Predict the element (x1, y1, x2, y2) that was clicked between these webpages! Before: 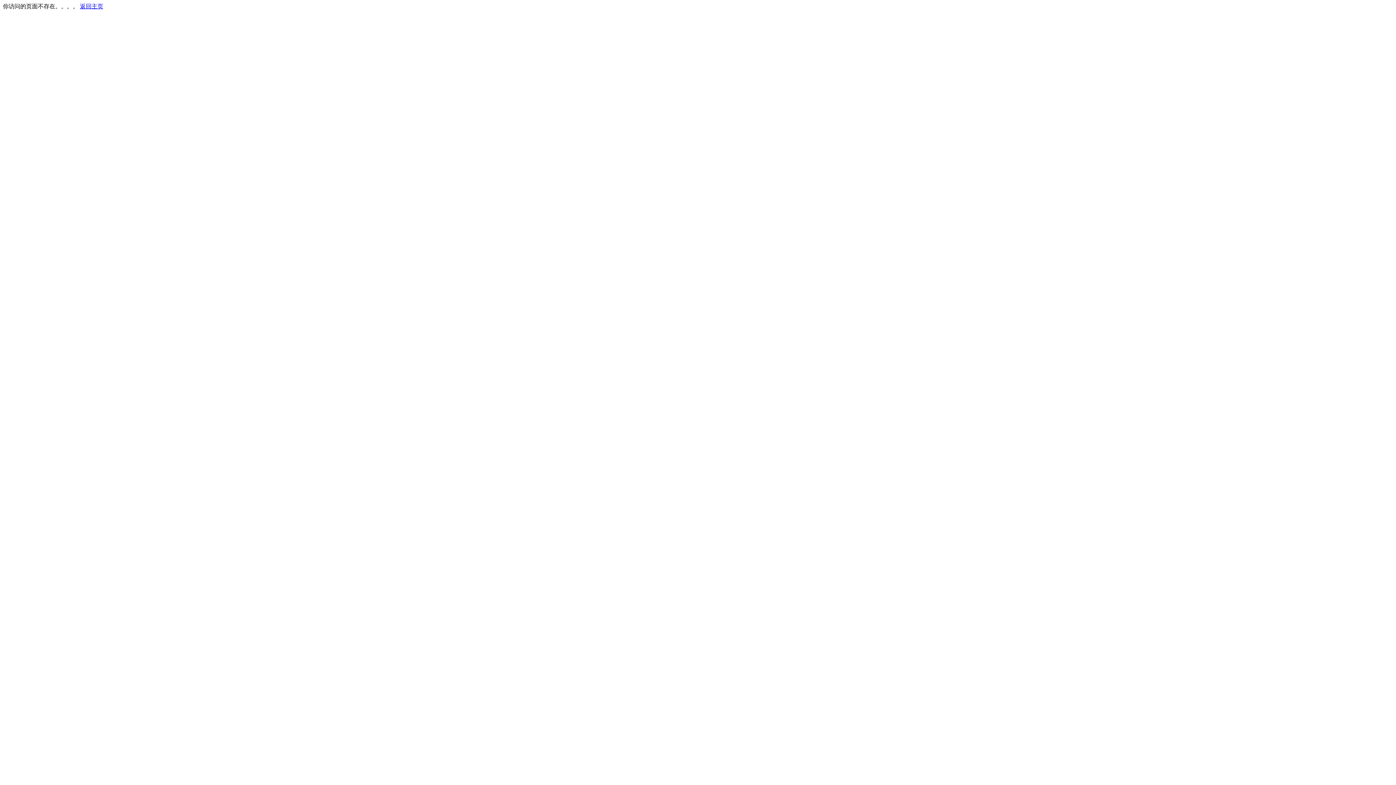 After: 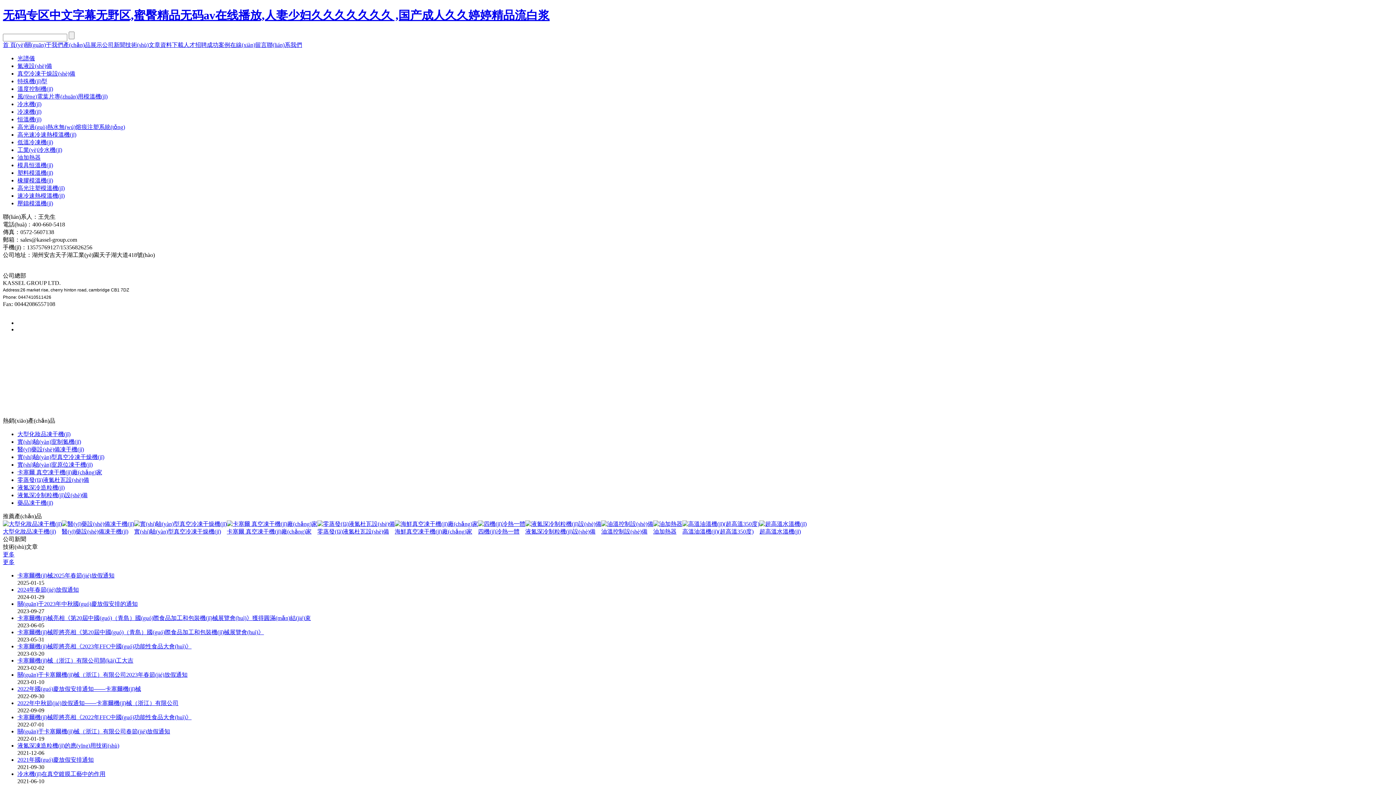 Action: label: 返回主页 bbox: (80, 3, 103, 9)